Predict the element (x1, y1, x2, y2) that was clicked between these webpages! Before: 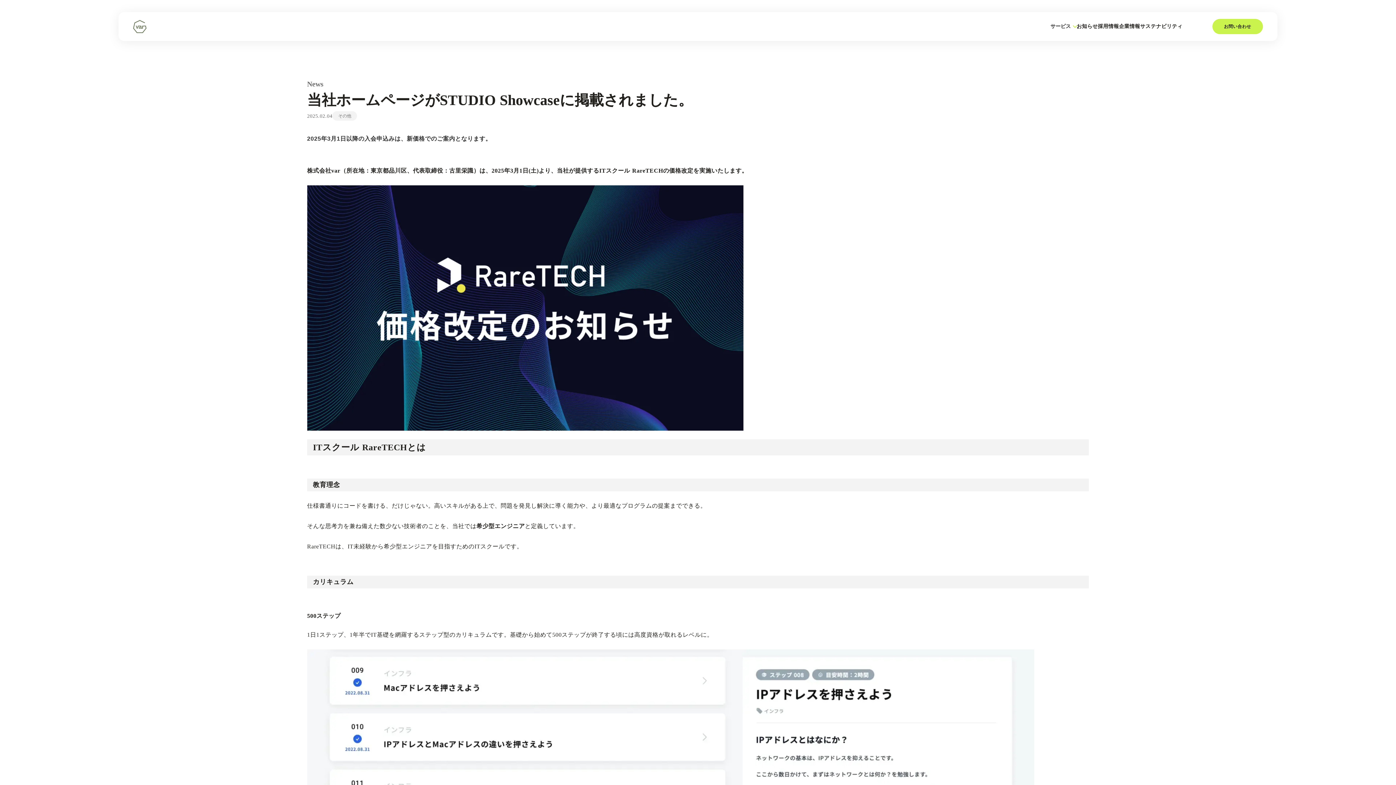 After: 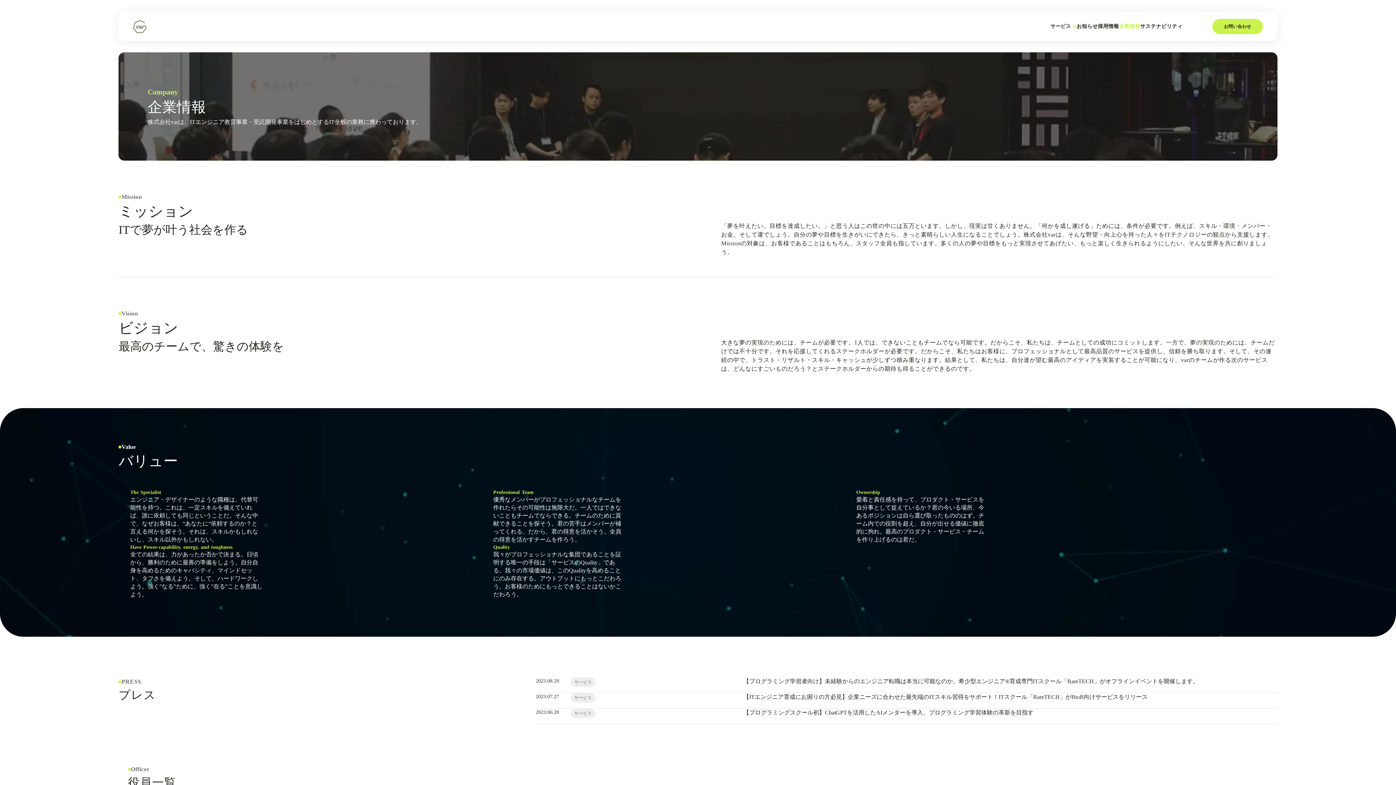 Action: label: 企業情報 bbox: (1109, 22, 1130, 30)